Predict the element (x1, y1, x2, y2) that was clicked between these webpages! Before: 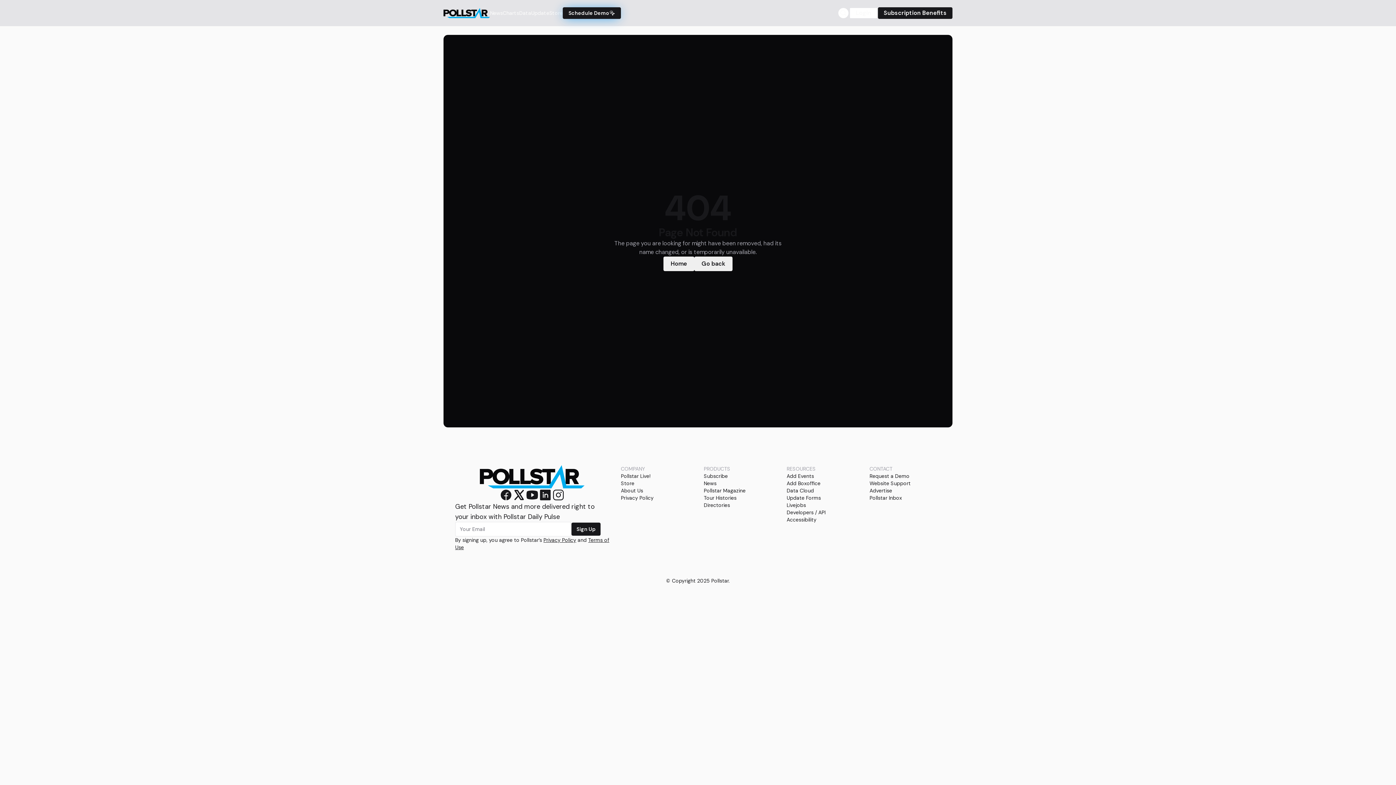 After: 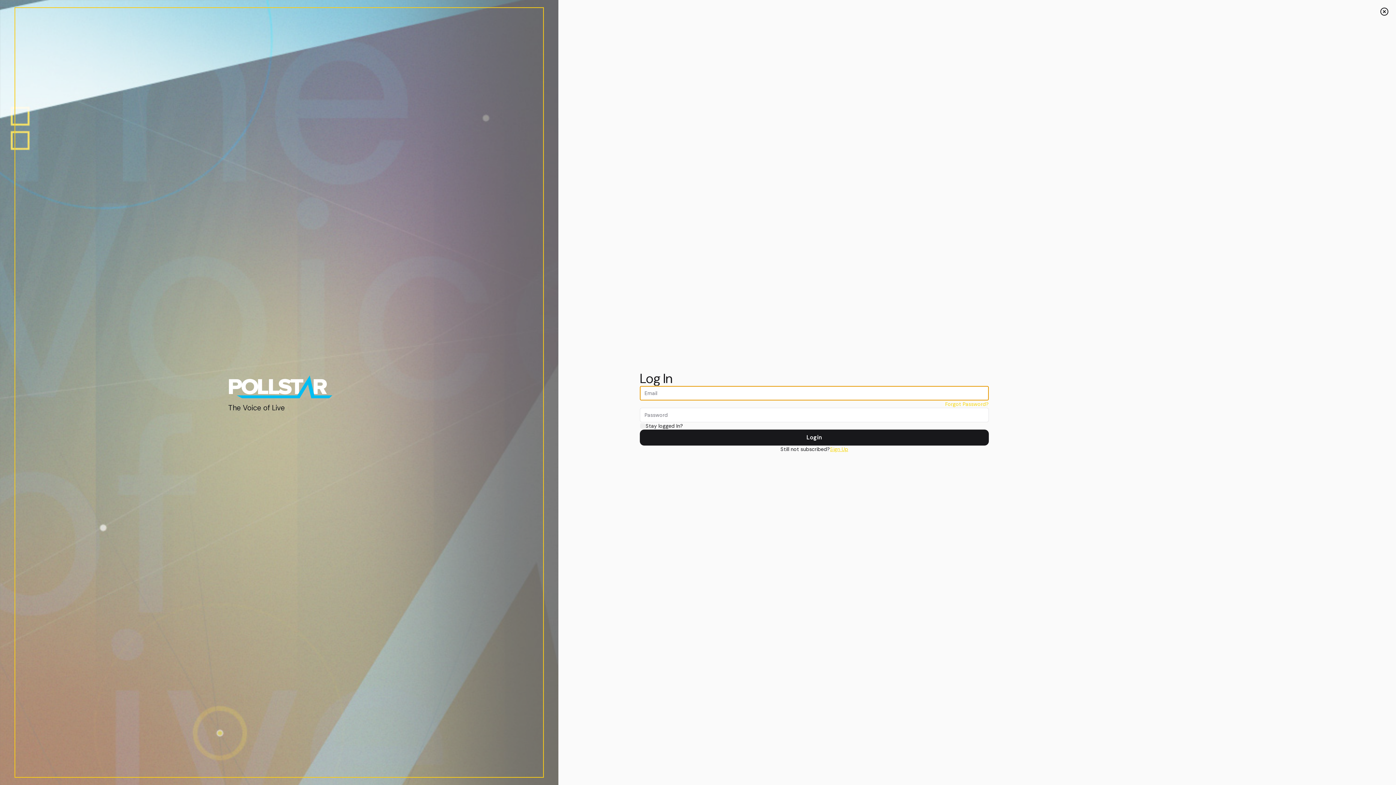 Action: label: Login bbox: (849, 7, 878, 18)